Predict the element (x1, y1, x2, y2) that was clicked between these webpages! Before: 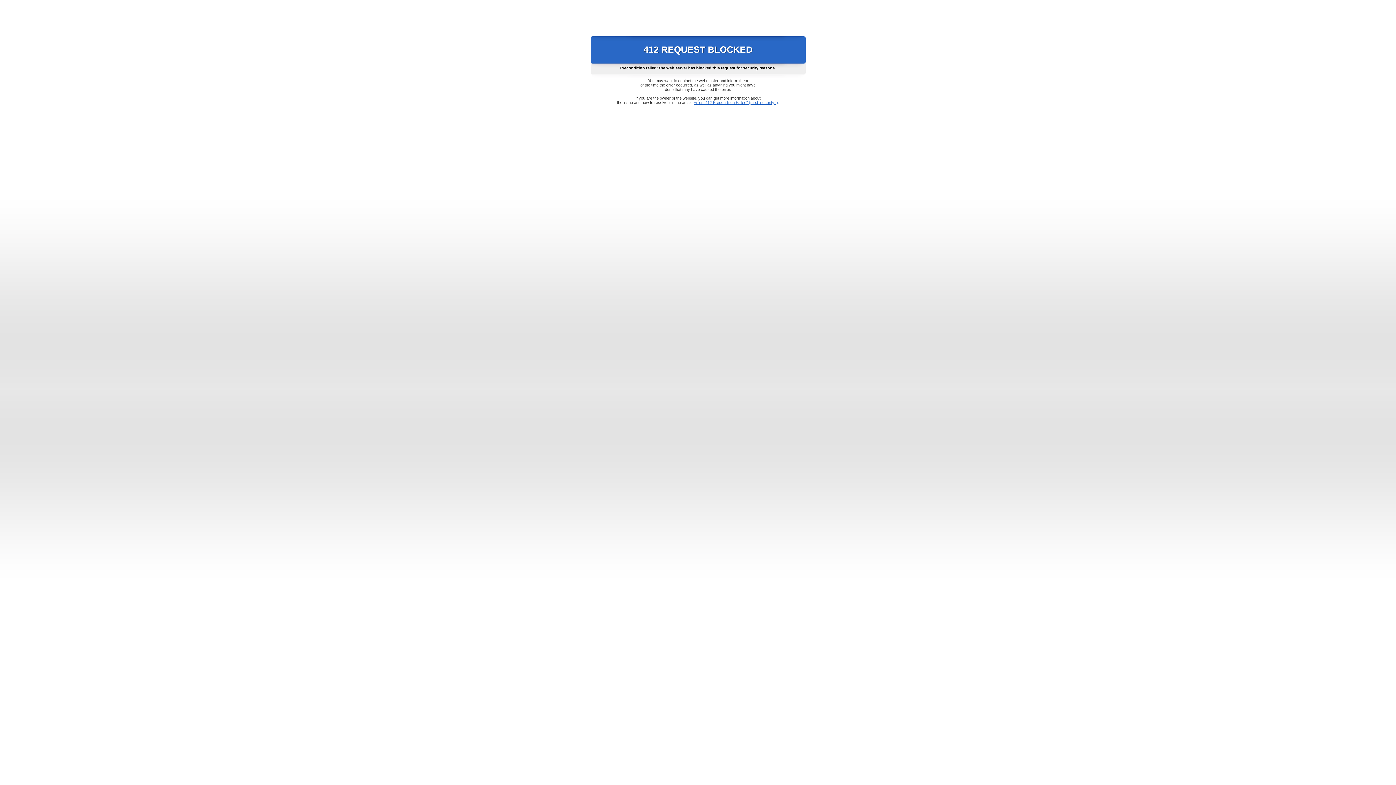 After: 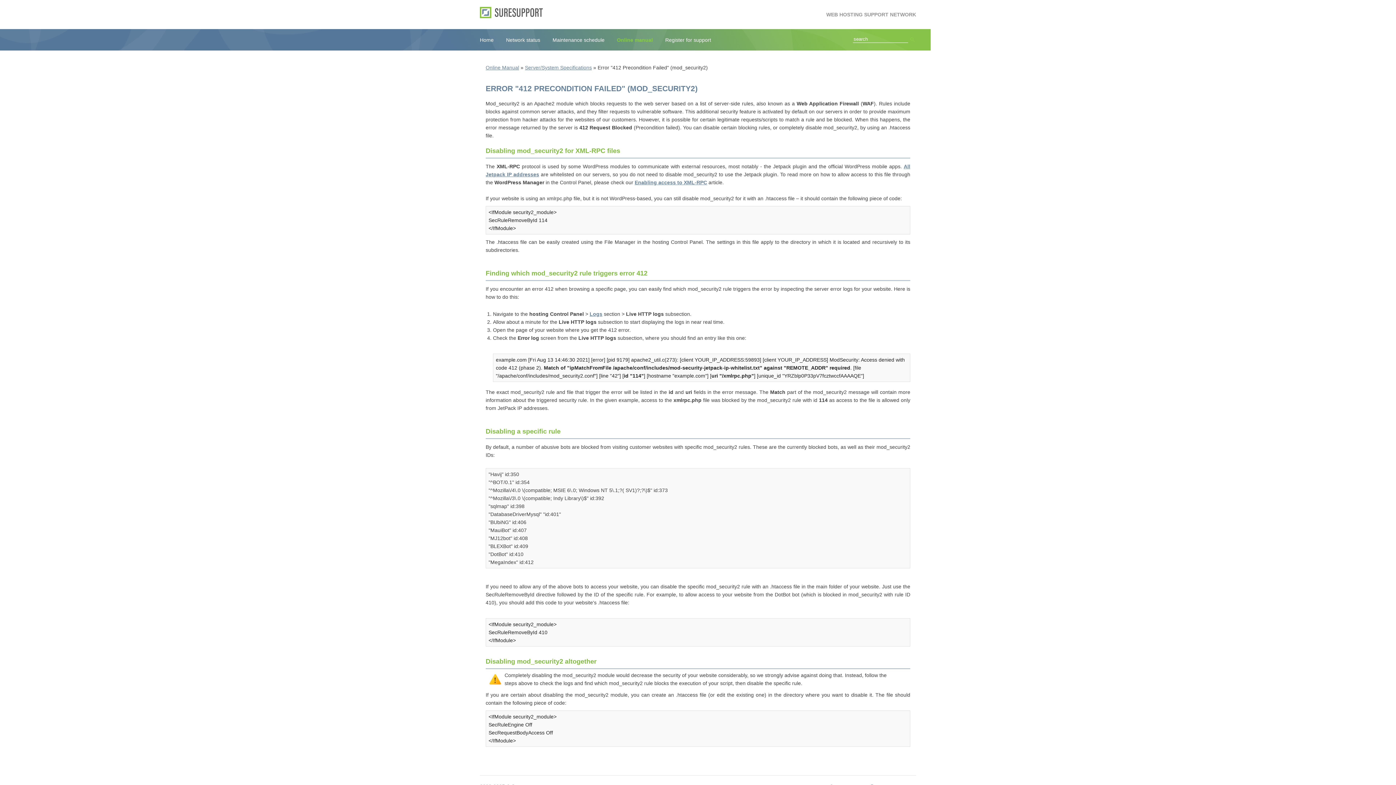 Action: label: Error "412 Precondition Failed" (mod_security2) bbox: (693, 100, 778, 104)